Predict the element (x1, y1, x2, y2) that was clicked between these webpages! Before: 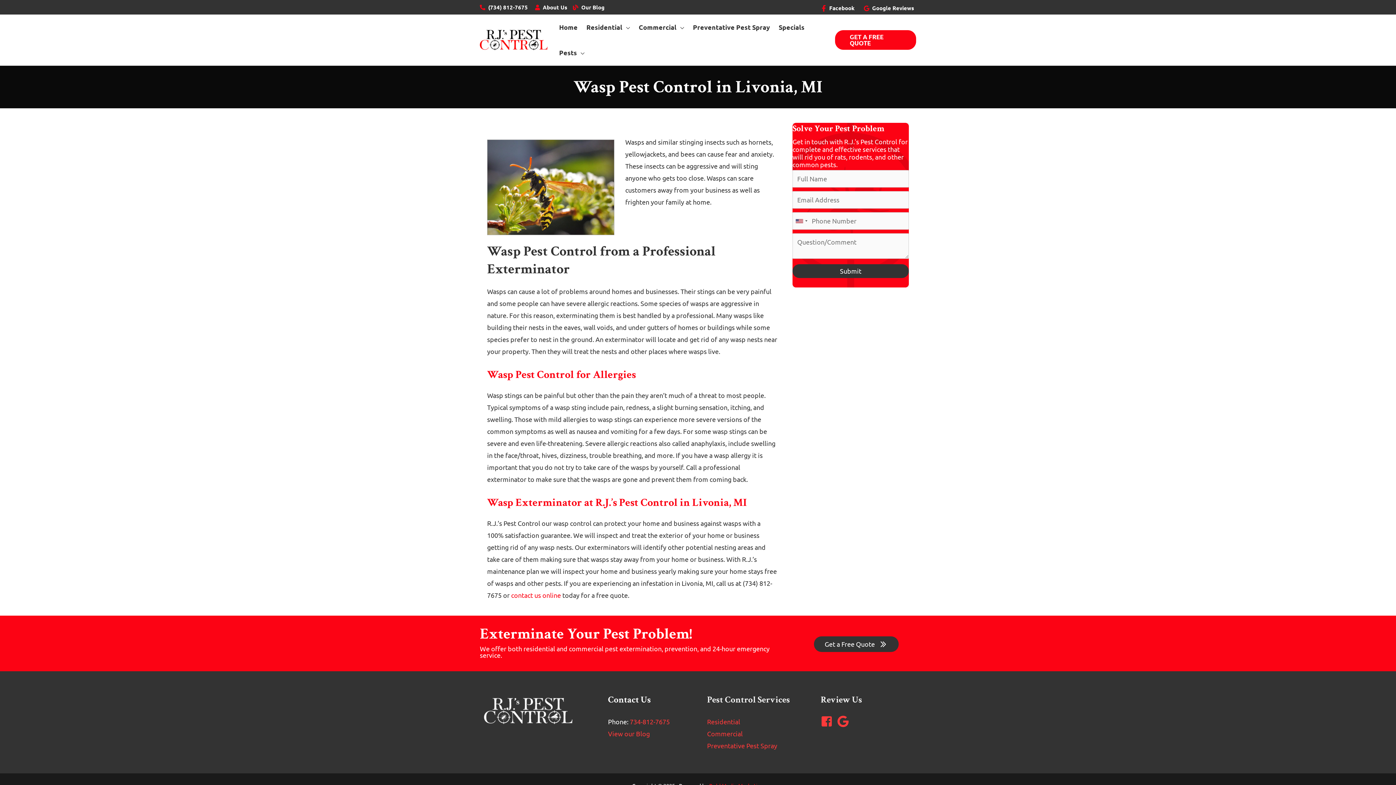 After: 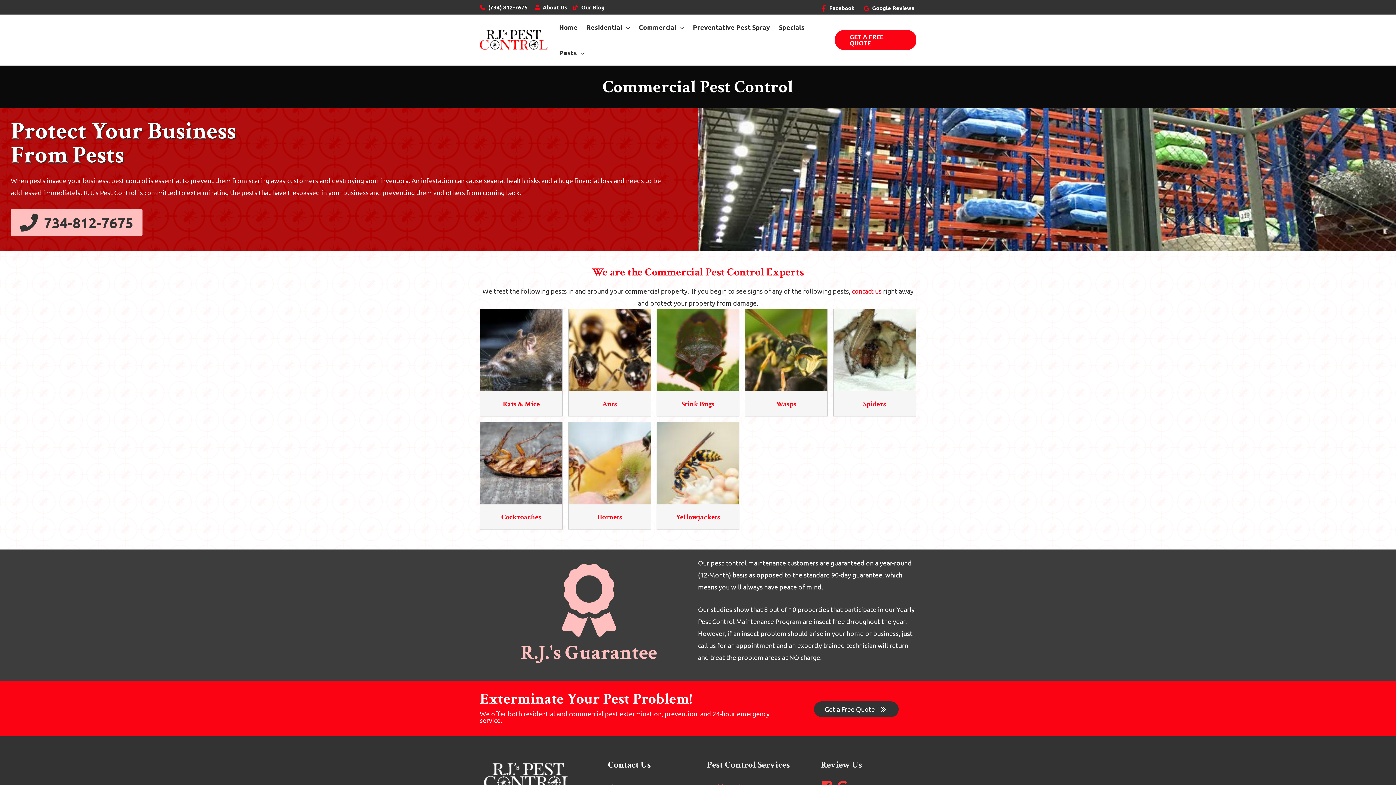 Action: label: Commercial bbox: (707, 730, 742, 737)